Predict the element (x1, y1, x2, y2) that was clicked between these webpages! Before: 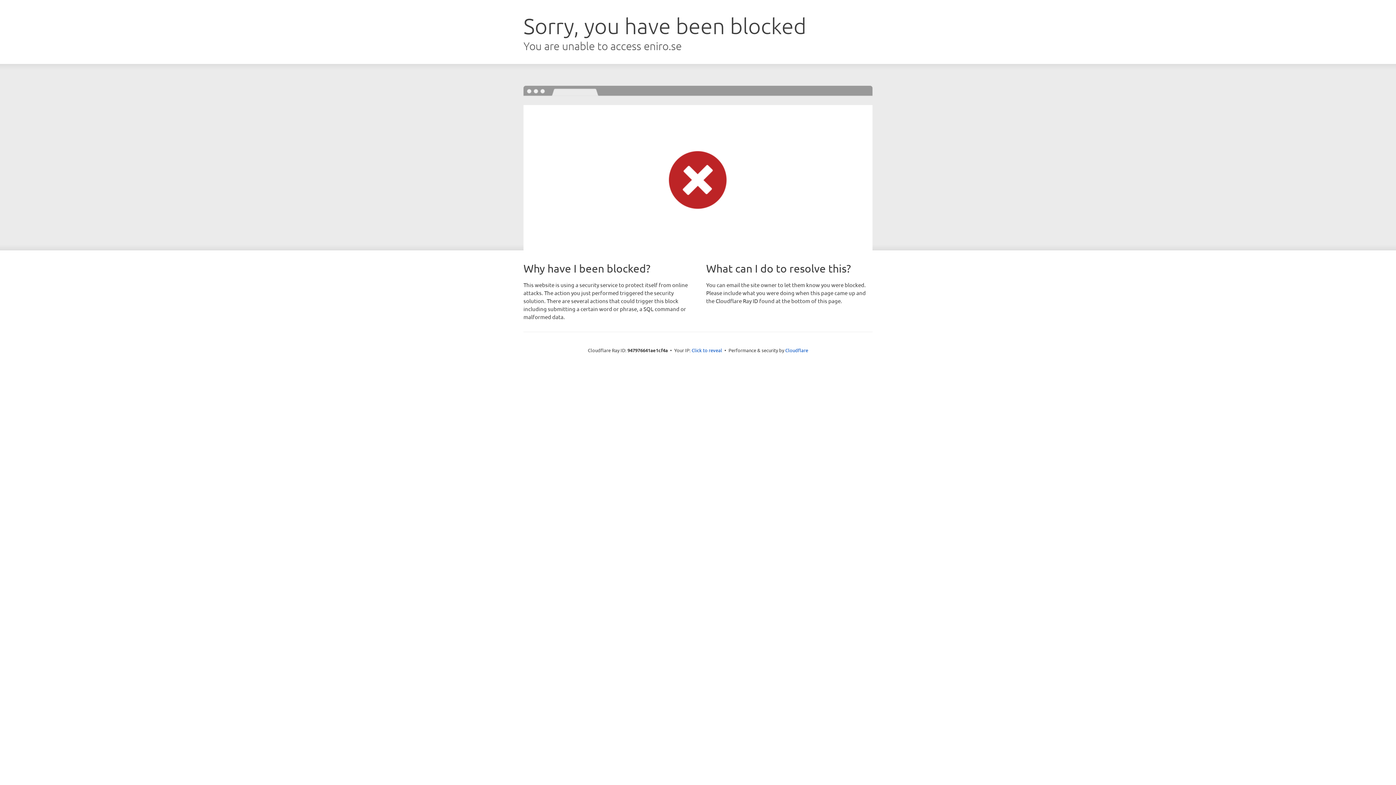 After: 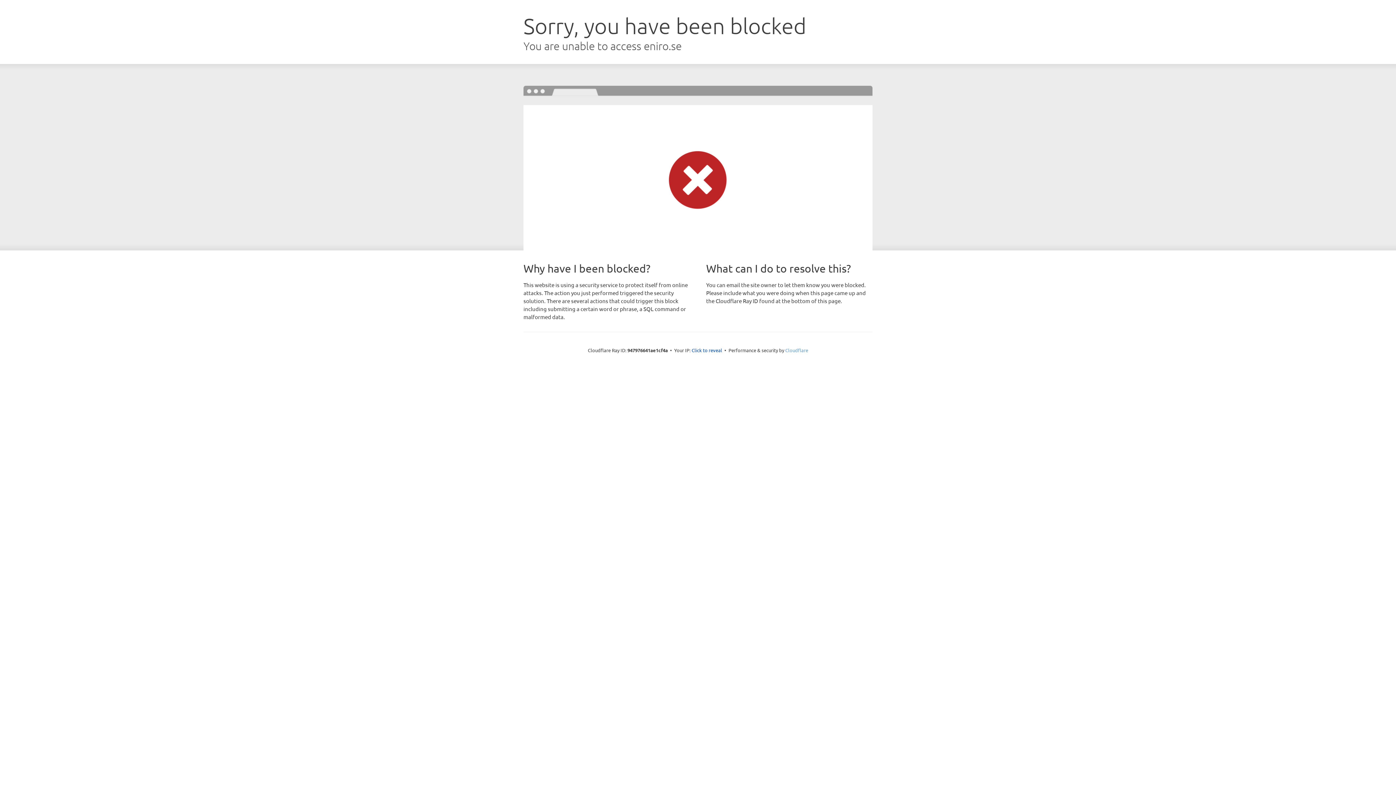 Action: label: Cloudflare bbox: (785, 347, 808, 353)